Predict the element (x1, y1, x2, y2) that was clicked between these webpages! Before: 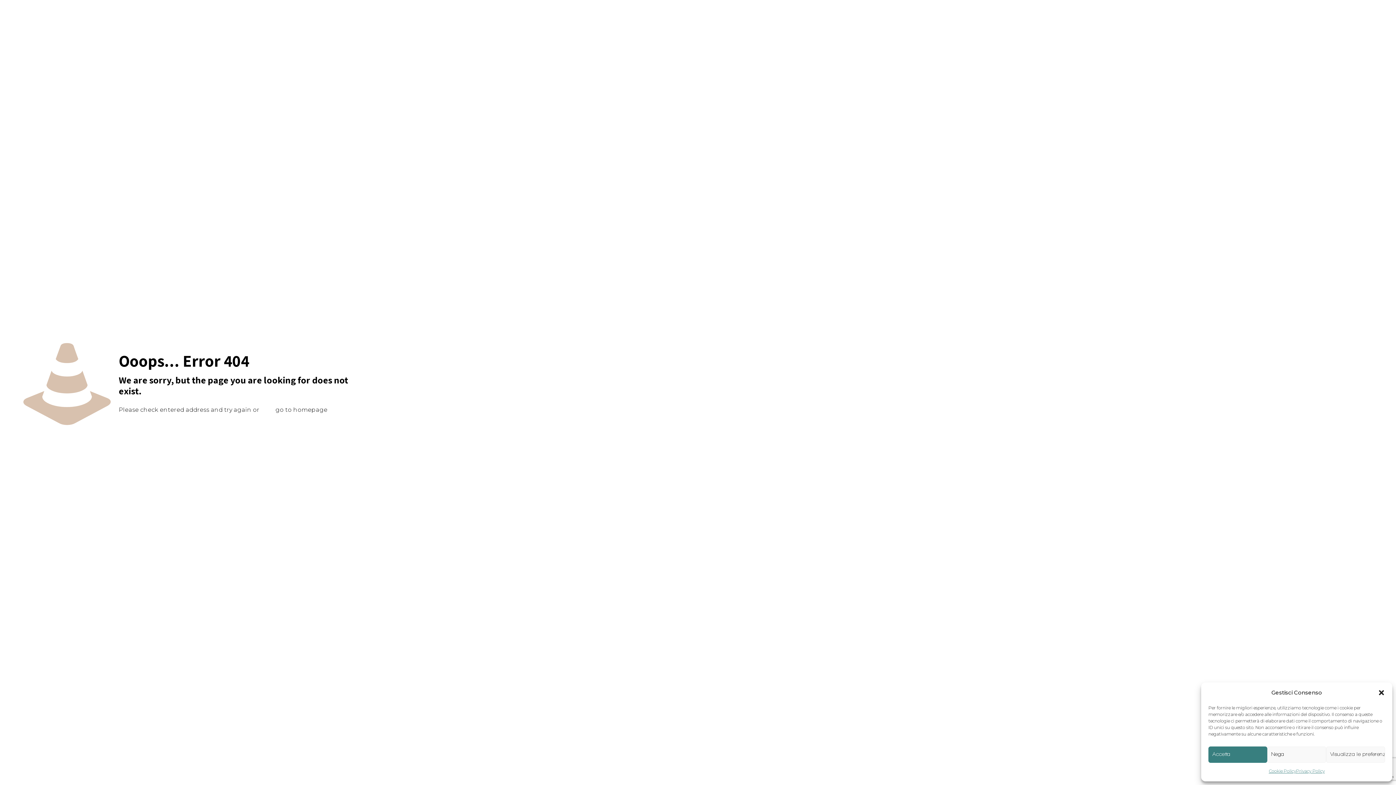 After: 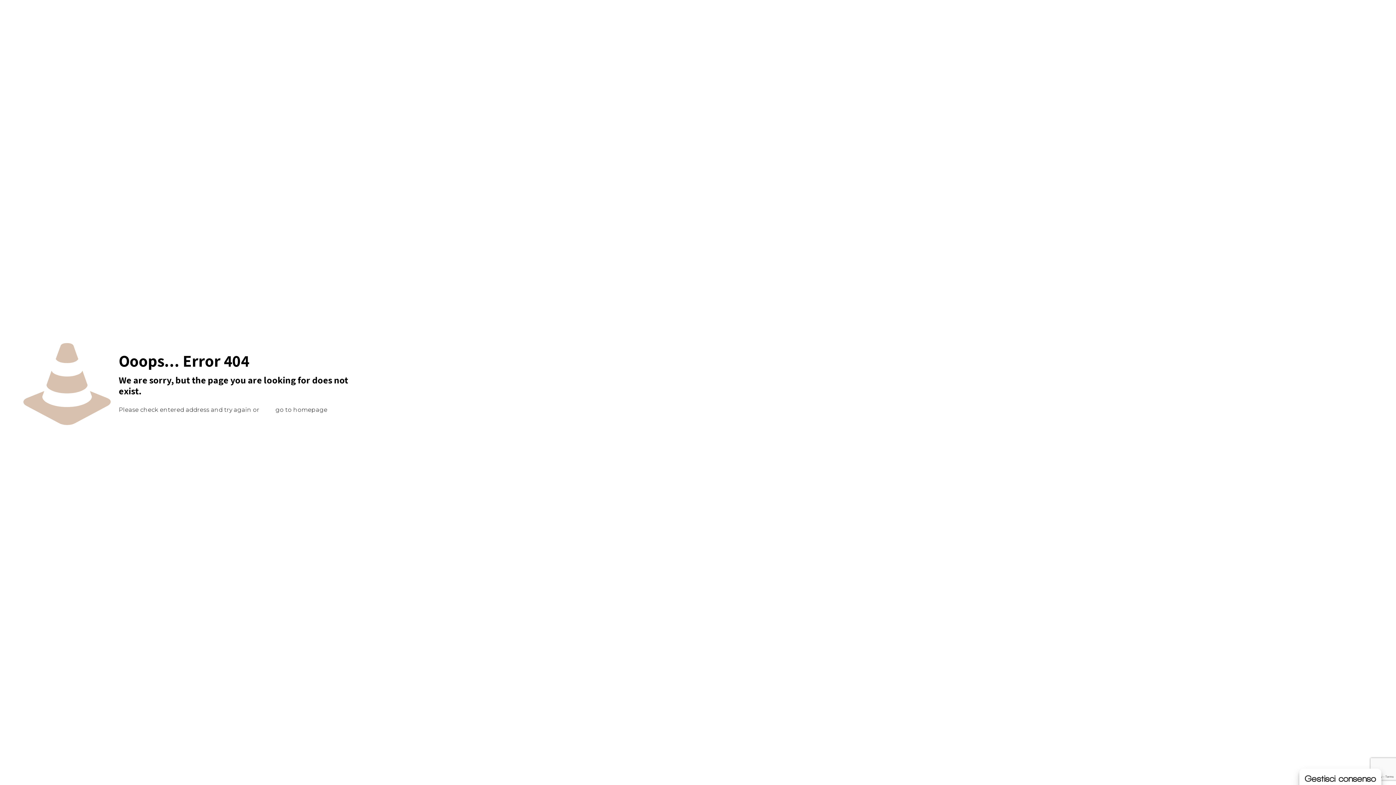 Action: label: Chiudi la finestra di dialogo bbox: (1378, 689, 1385, 696)